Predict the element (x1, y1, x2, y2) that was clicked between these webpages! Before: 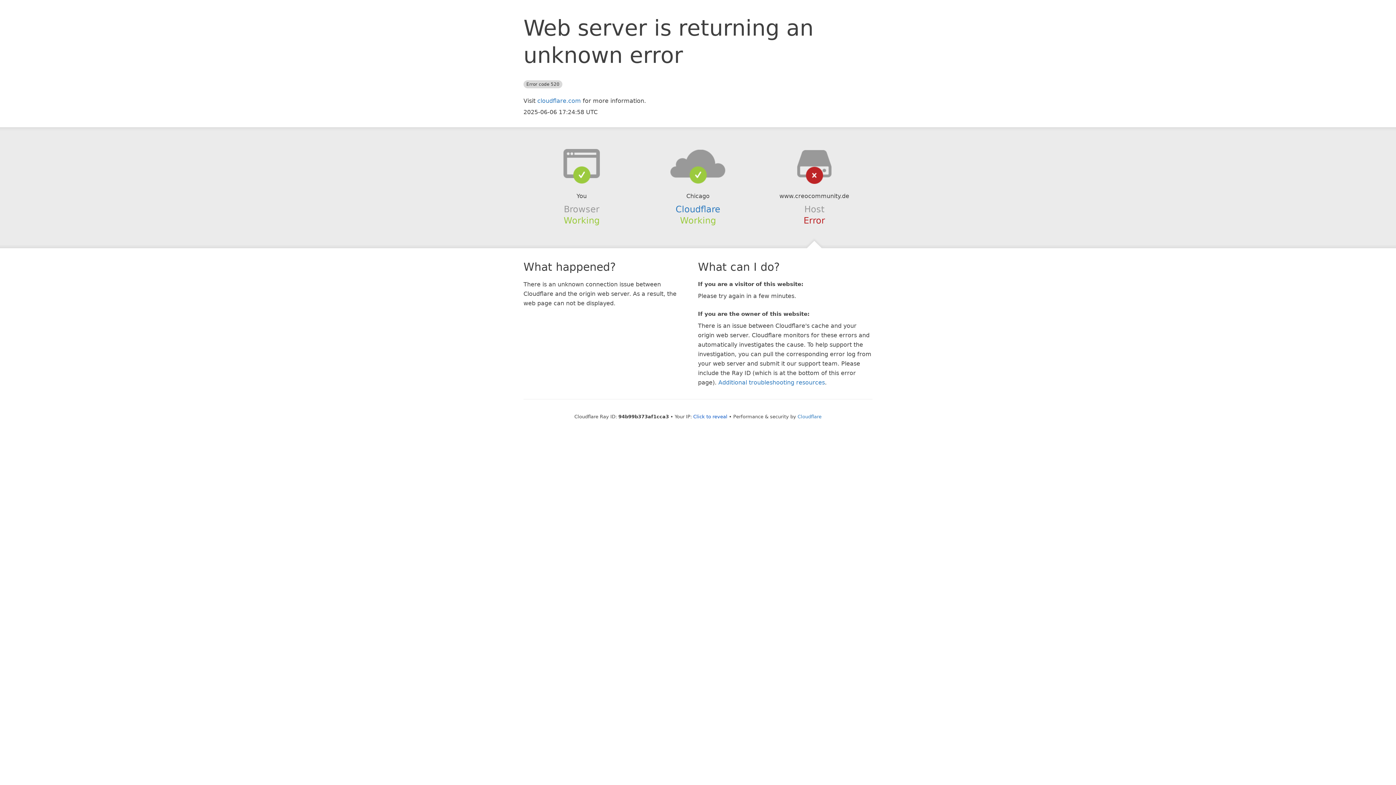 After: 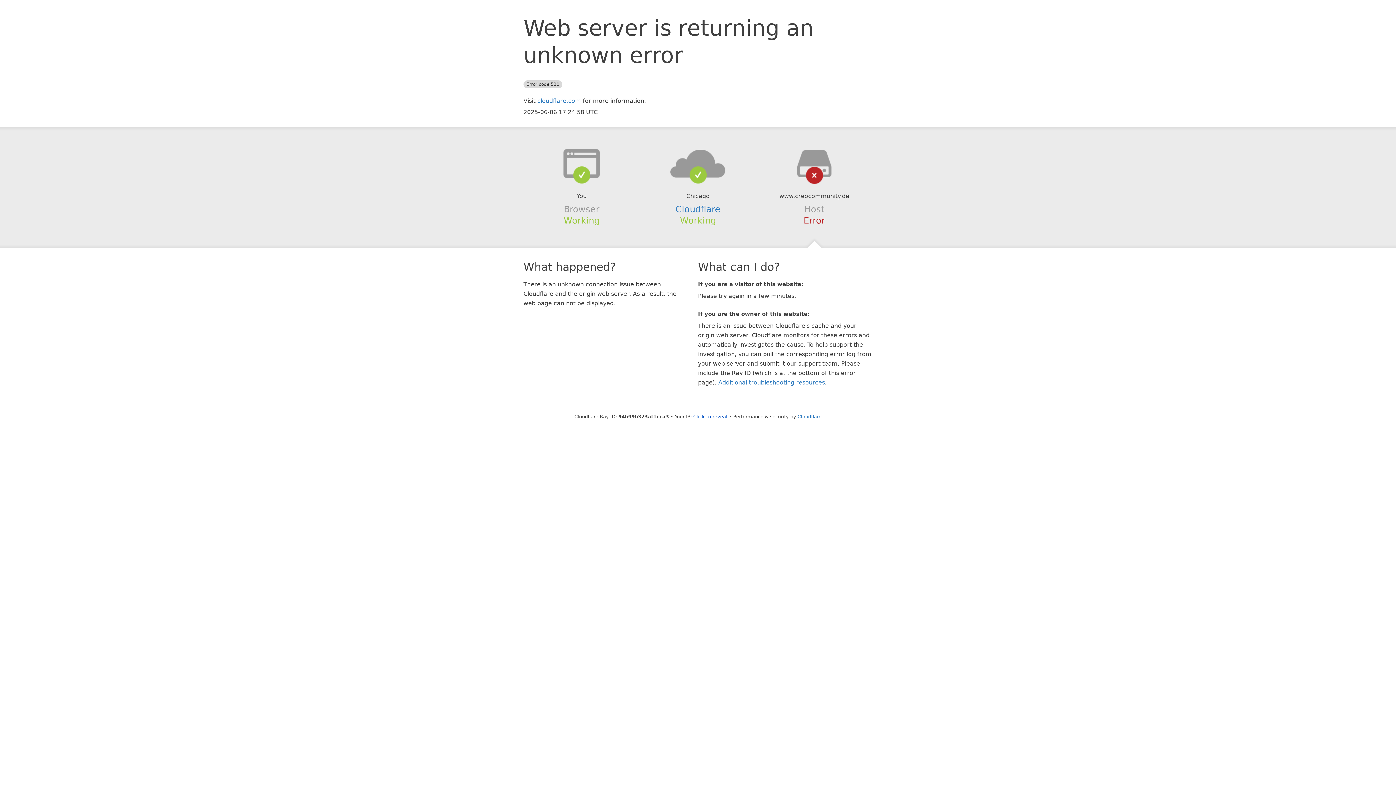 Action: bbox: (639, 148, 756, 178)